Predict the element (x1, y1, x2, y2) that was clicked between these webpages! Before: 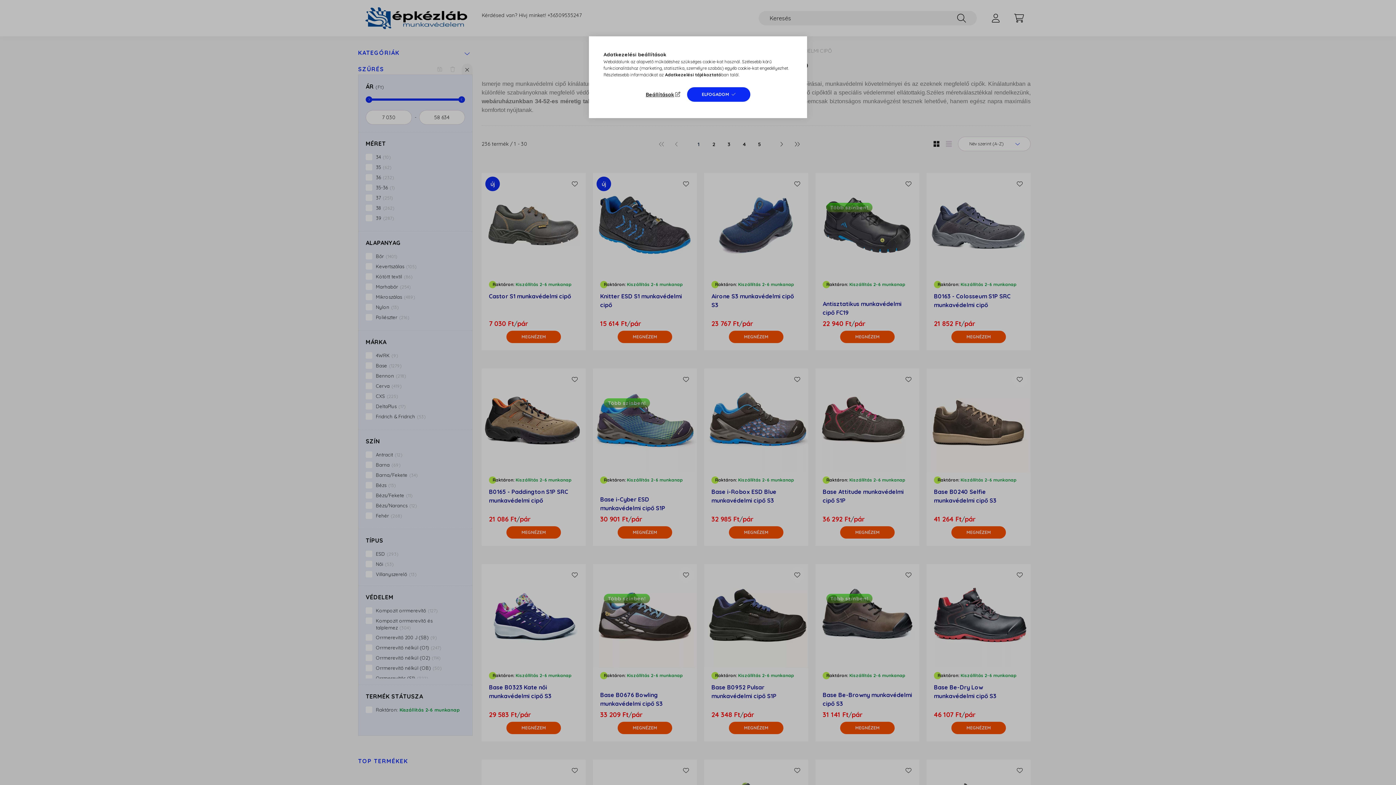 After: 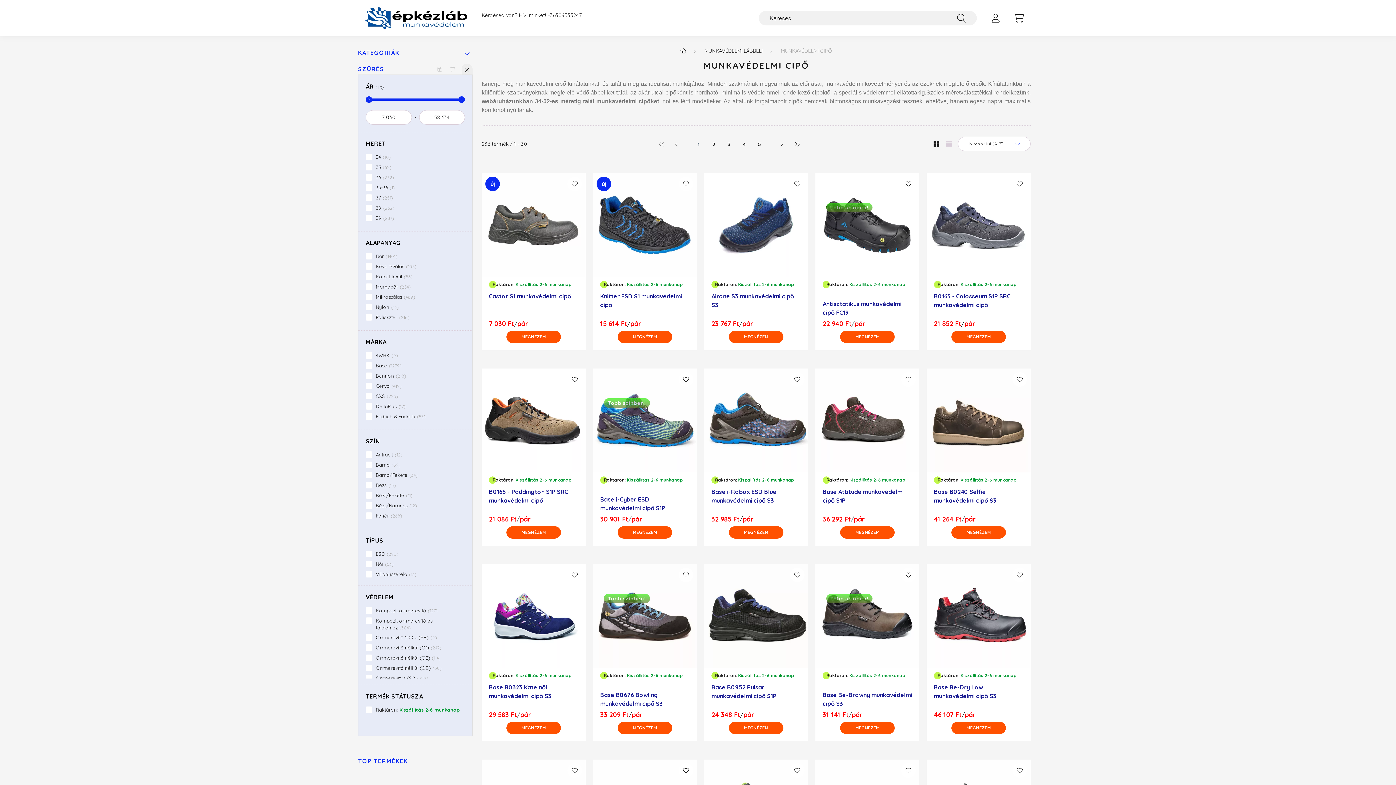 Action: label: ELFOGADOM bbox: (687, 87, 750, 101)